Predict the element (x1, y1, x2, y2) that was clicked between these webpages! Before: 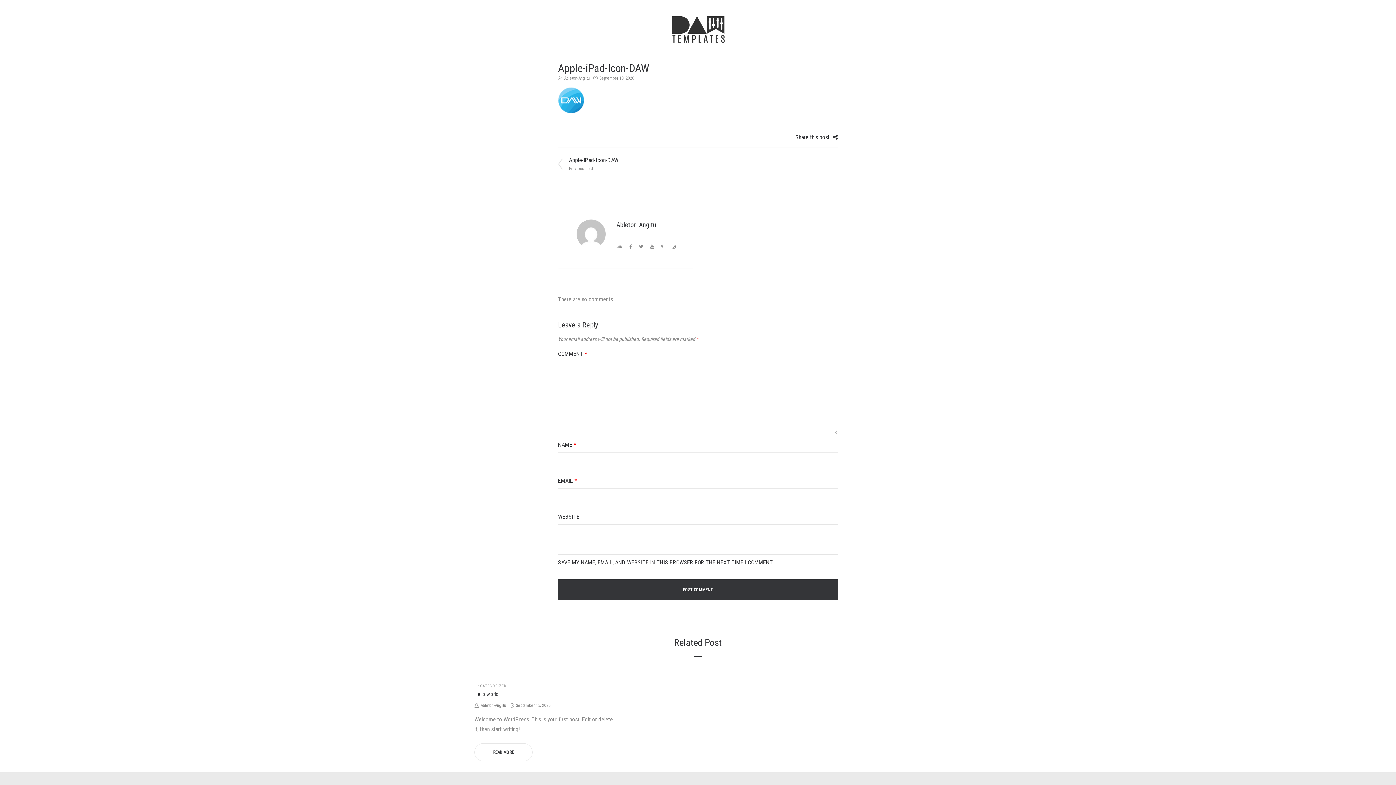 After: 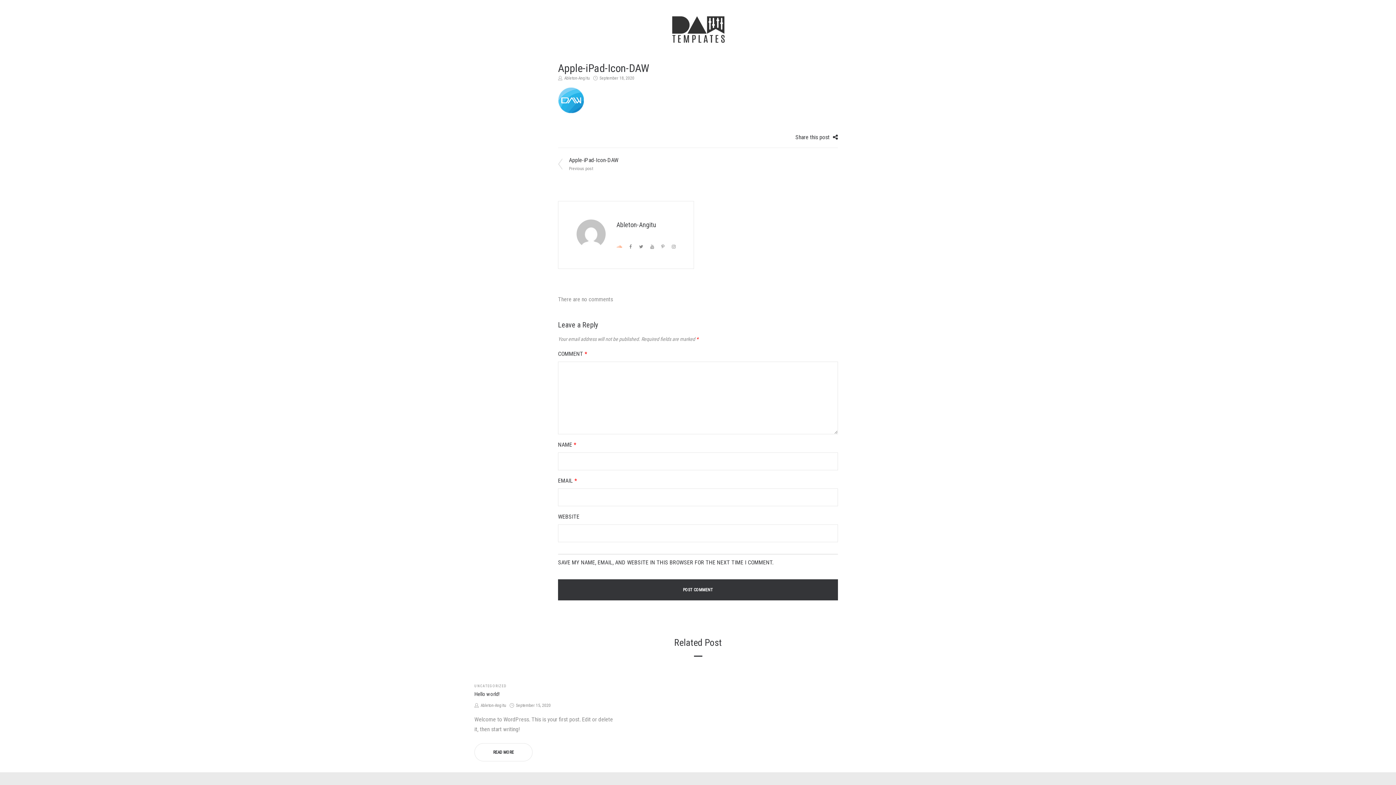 Action: bbox: (616, 244, 622, 249)